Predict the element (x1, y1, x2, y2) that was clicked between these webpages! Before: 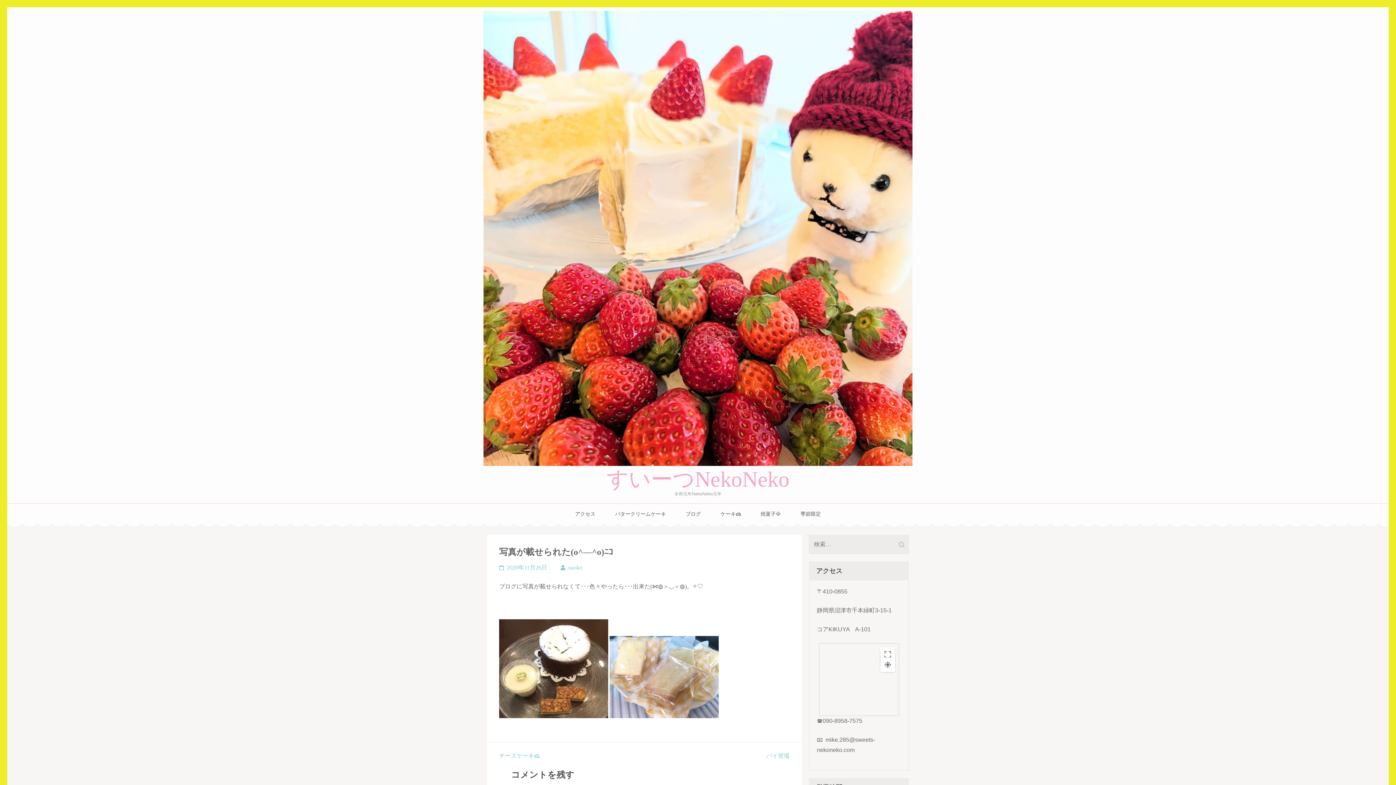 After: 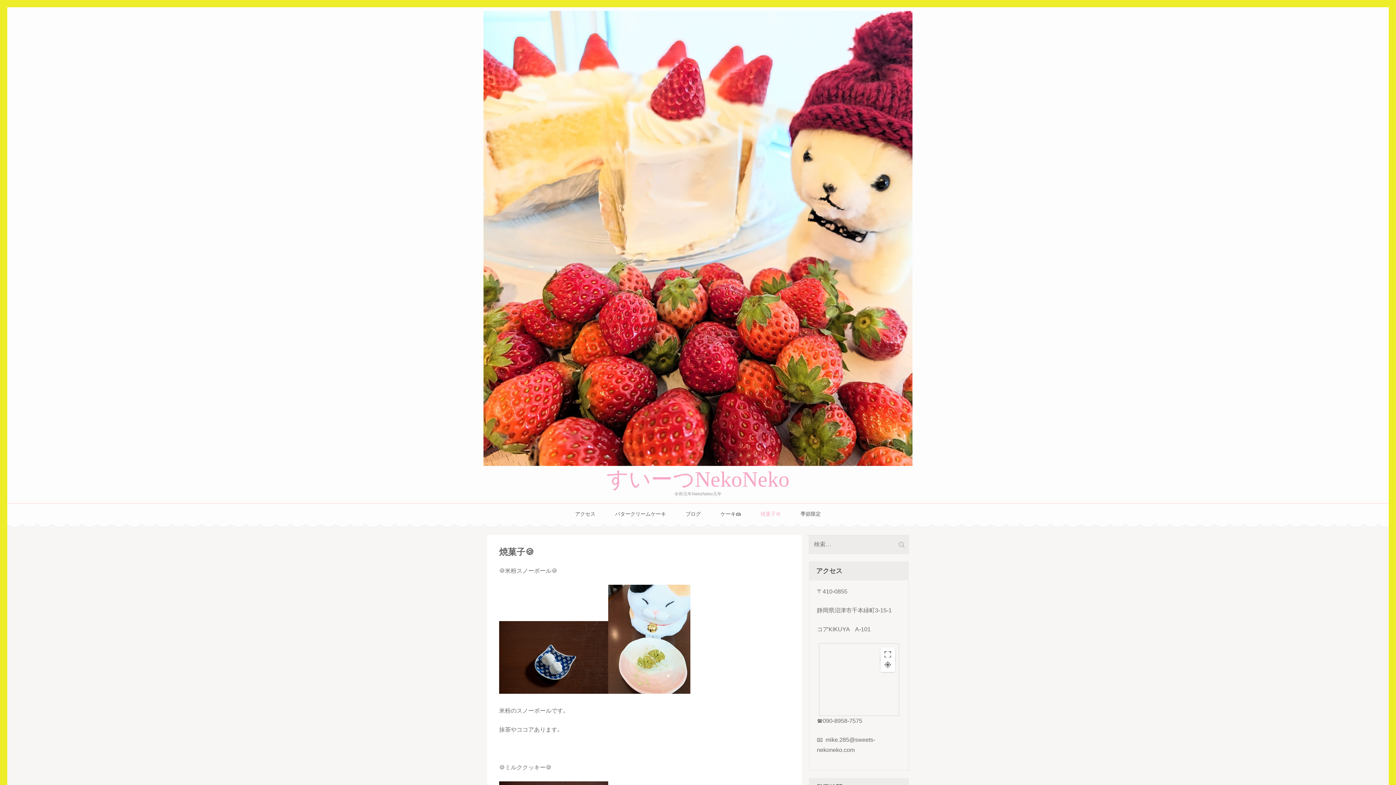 Action: label: 焼菓子🍪 bbox: (760, 510, 781, 517)